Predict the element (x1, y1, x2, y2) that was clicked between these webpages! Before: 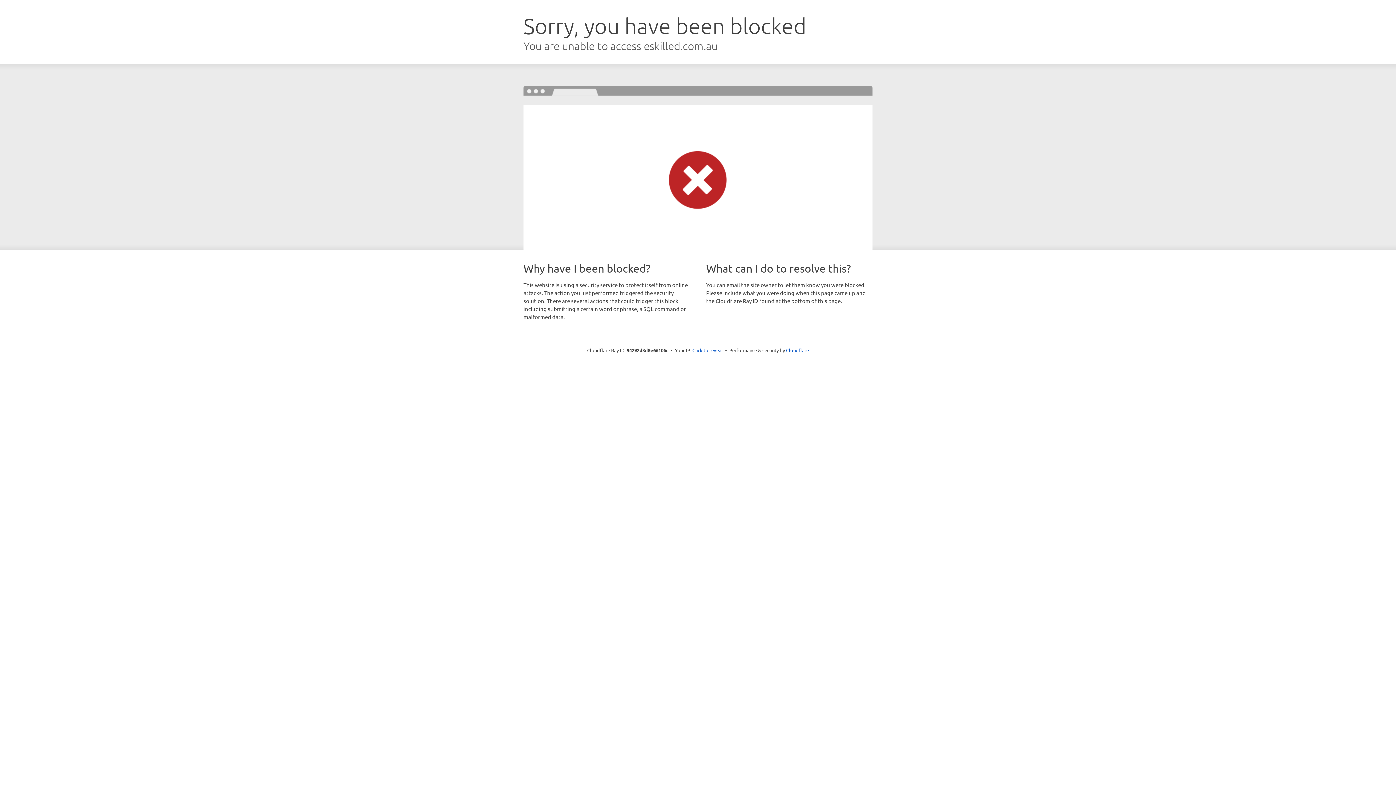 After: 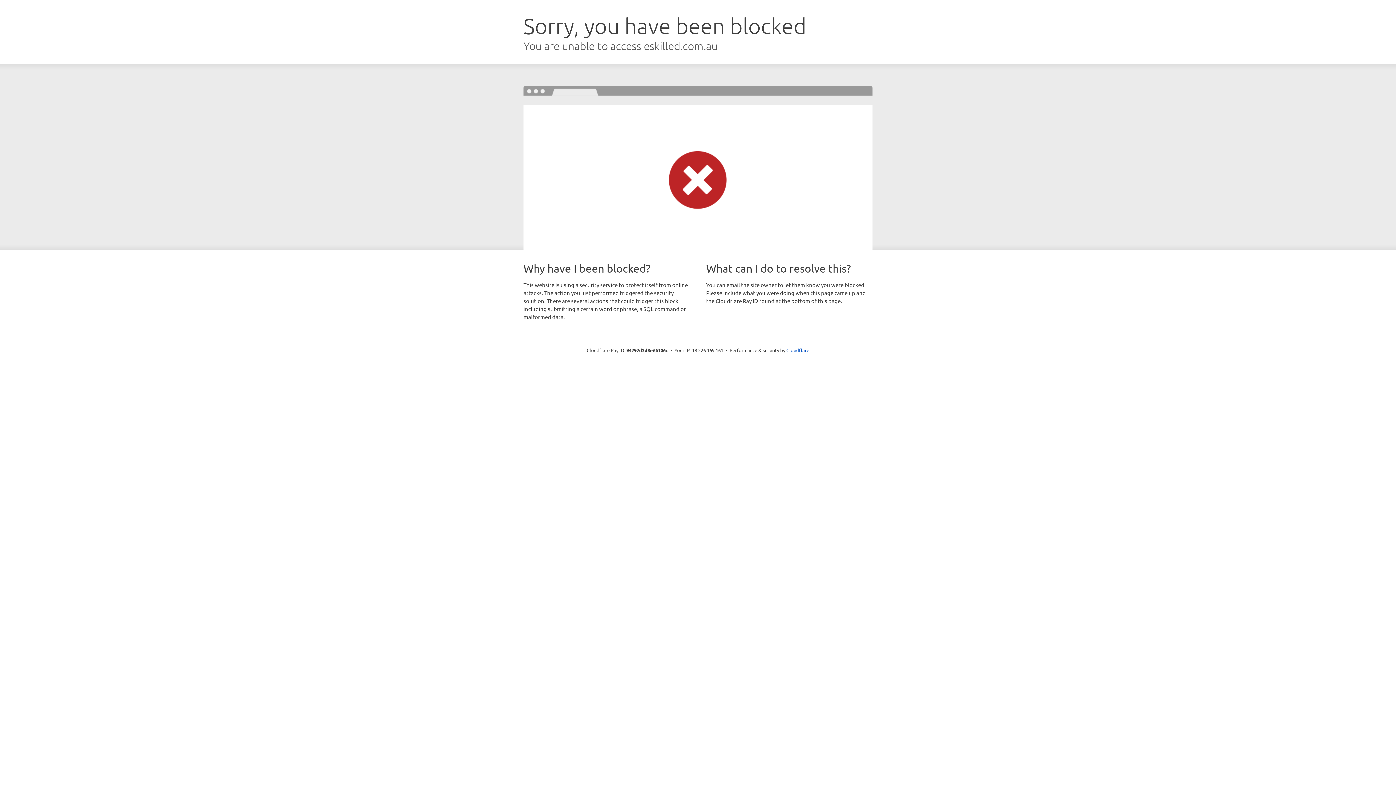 Action: bbox: (692, 346, 723, 353) label: Click to reveal